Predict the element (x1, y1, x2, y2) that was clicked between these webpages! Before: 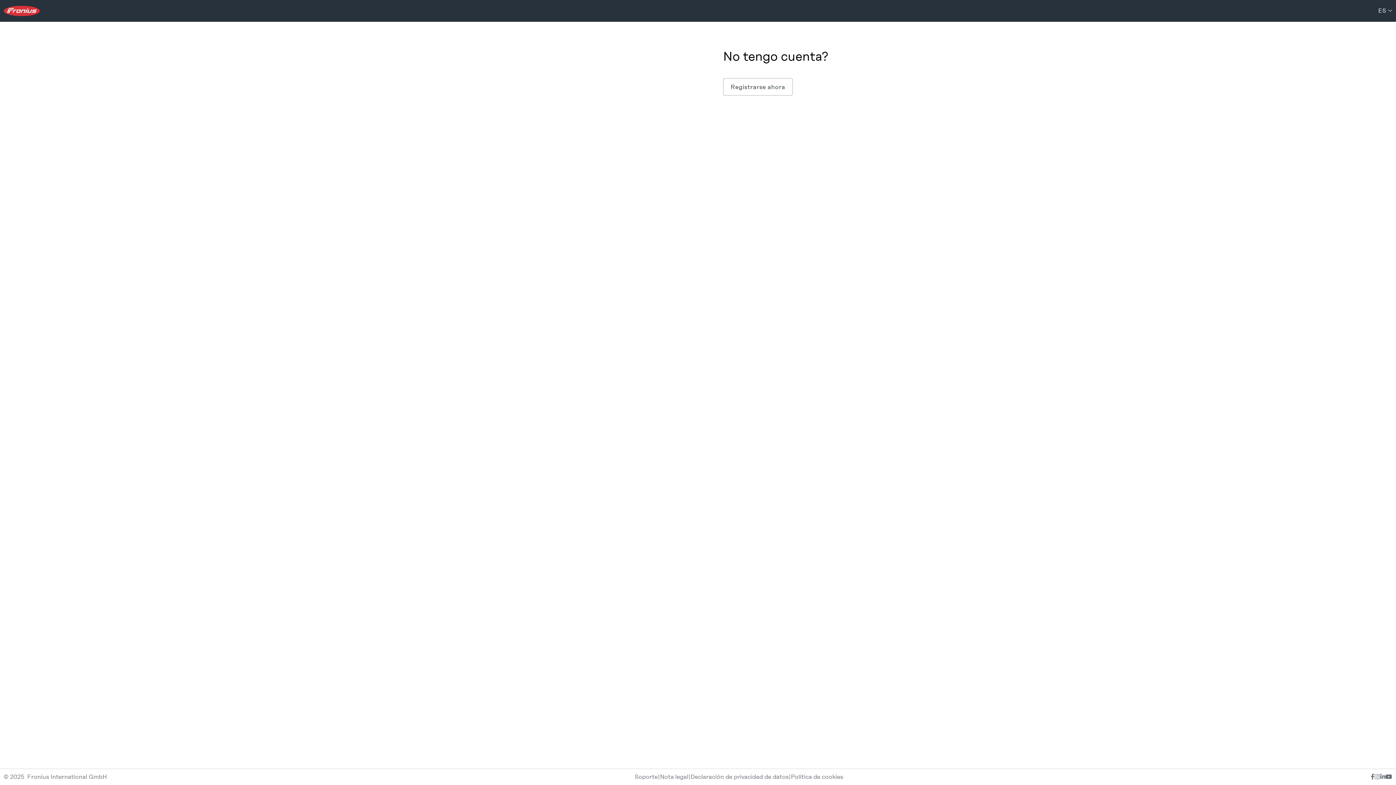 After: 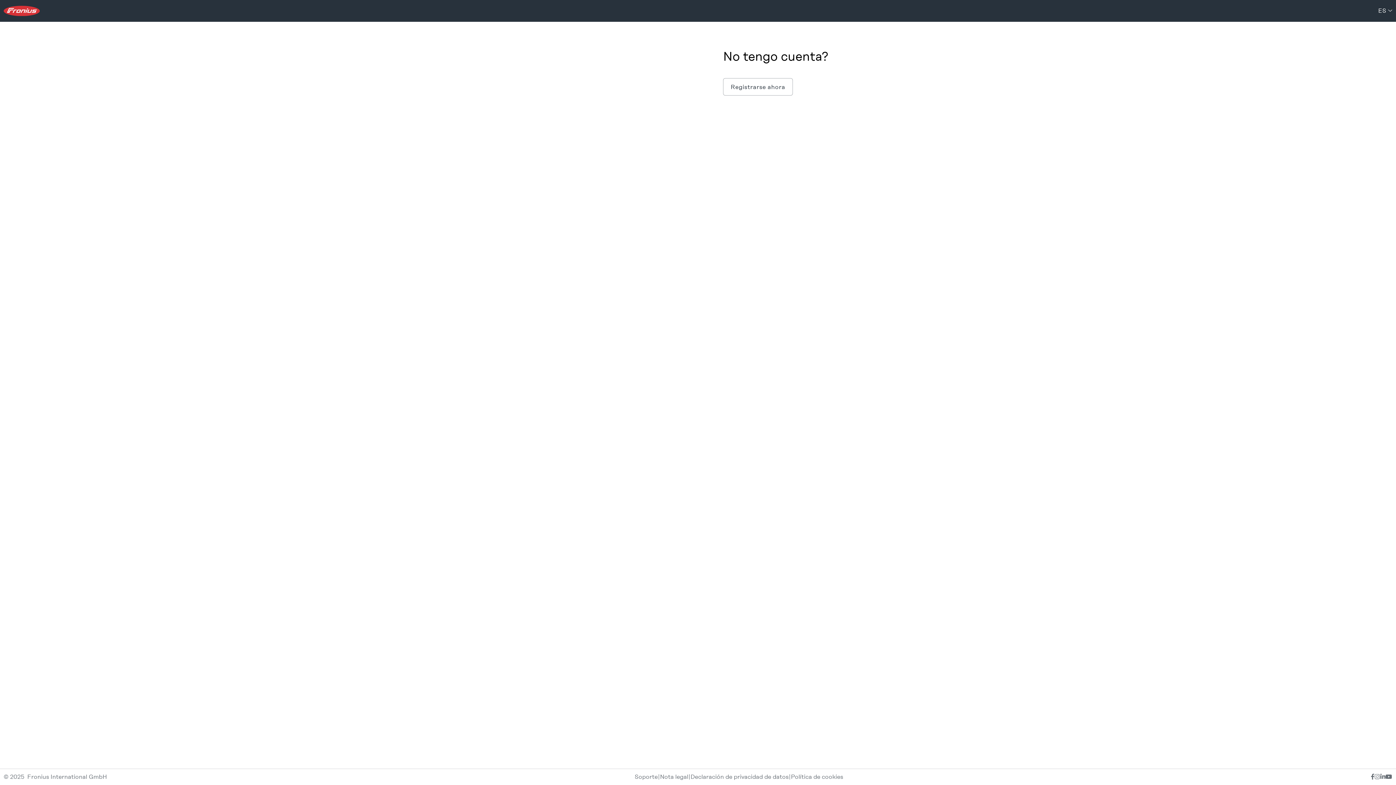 Action: bbox: (634, 773, 658, 780) label: Soporte